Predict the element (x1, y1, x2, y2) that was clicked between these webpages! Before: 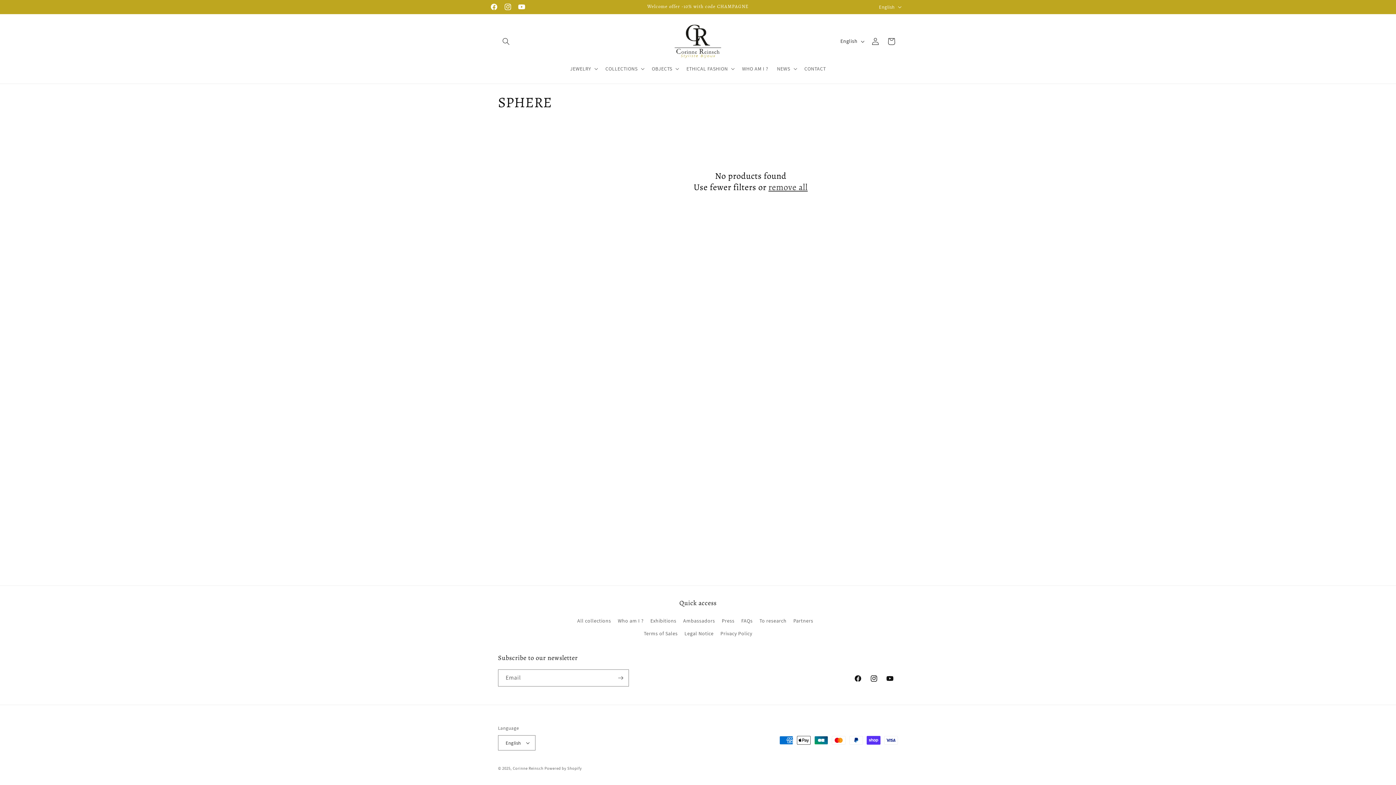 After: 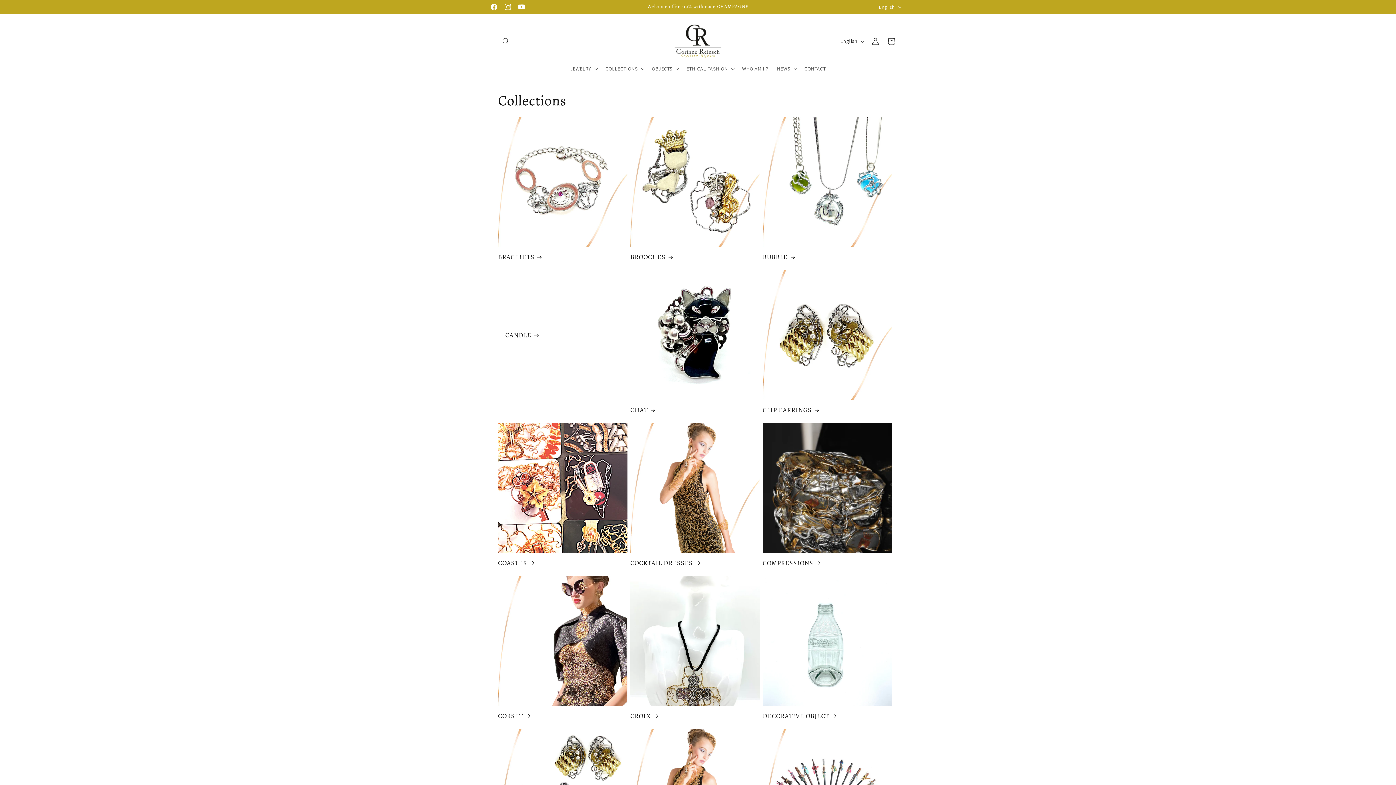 Action: label: All collections bbox: (577, 616, 611, 627)